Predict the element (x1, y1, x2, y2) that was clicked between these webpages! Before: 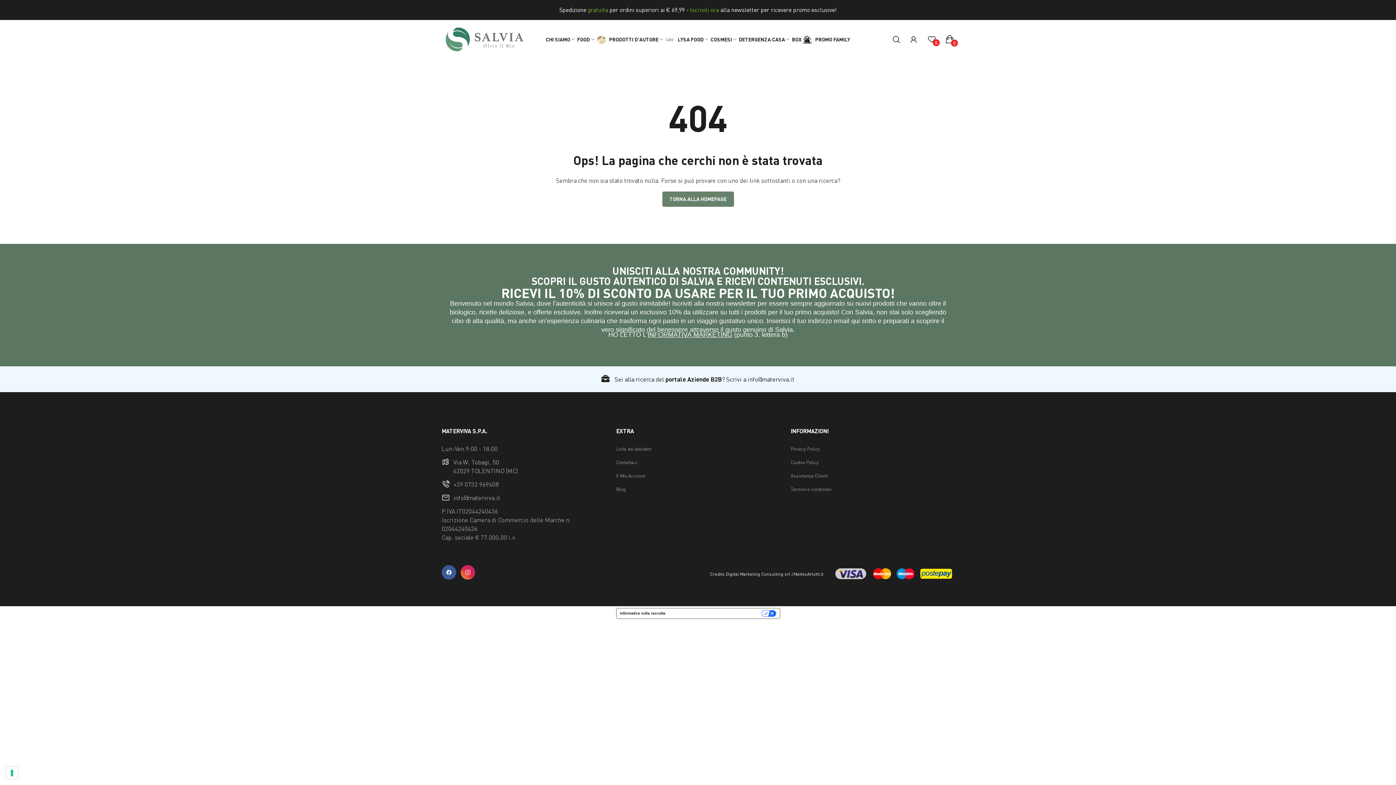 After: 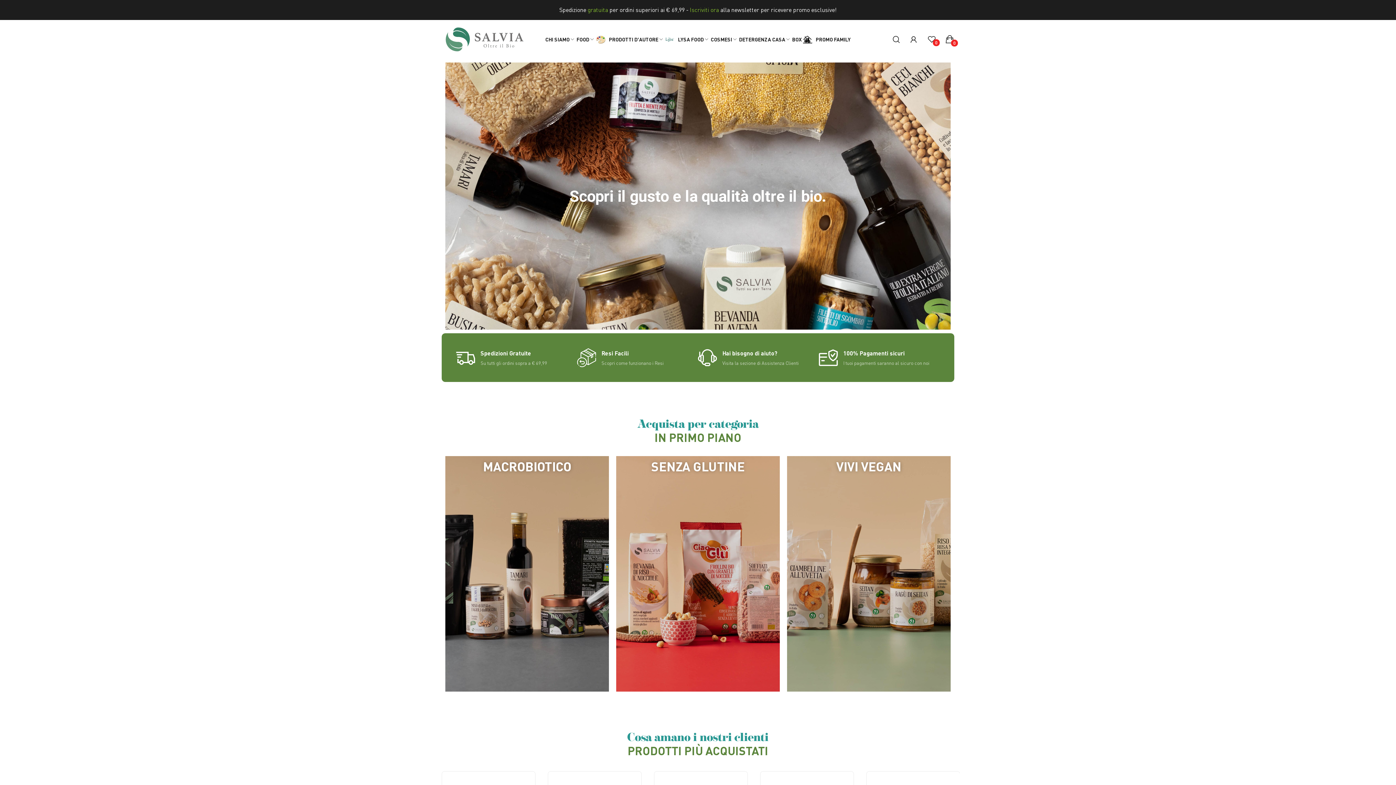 Action: label: TORNA ALLA HOMEPAGE bbox: (662, 191, 734, 206)